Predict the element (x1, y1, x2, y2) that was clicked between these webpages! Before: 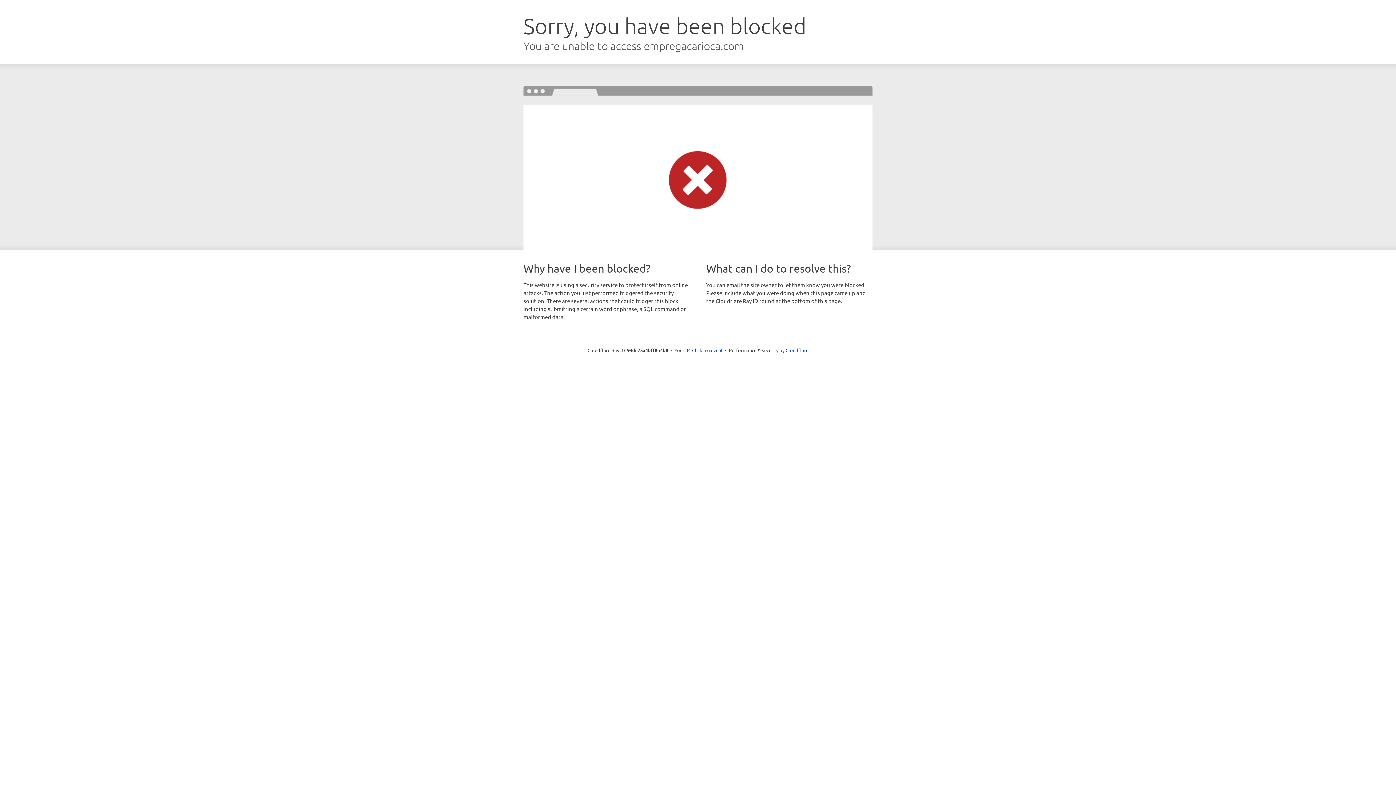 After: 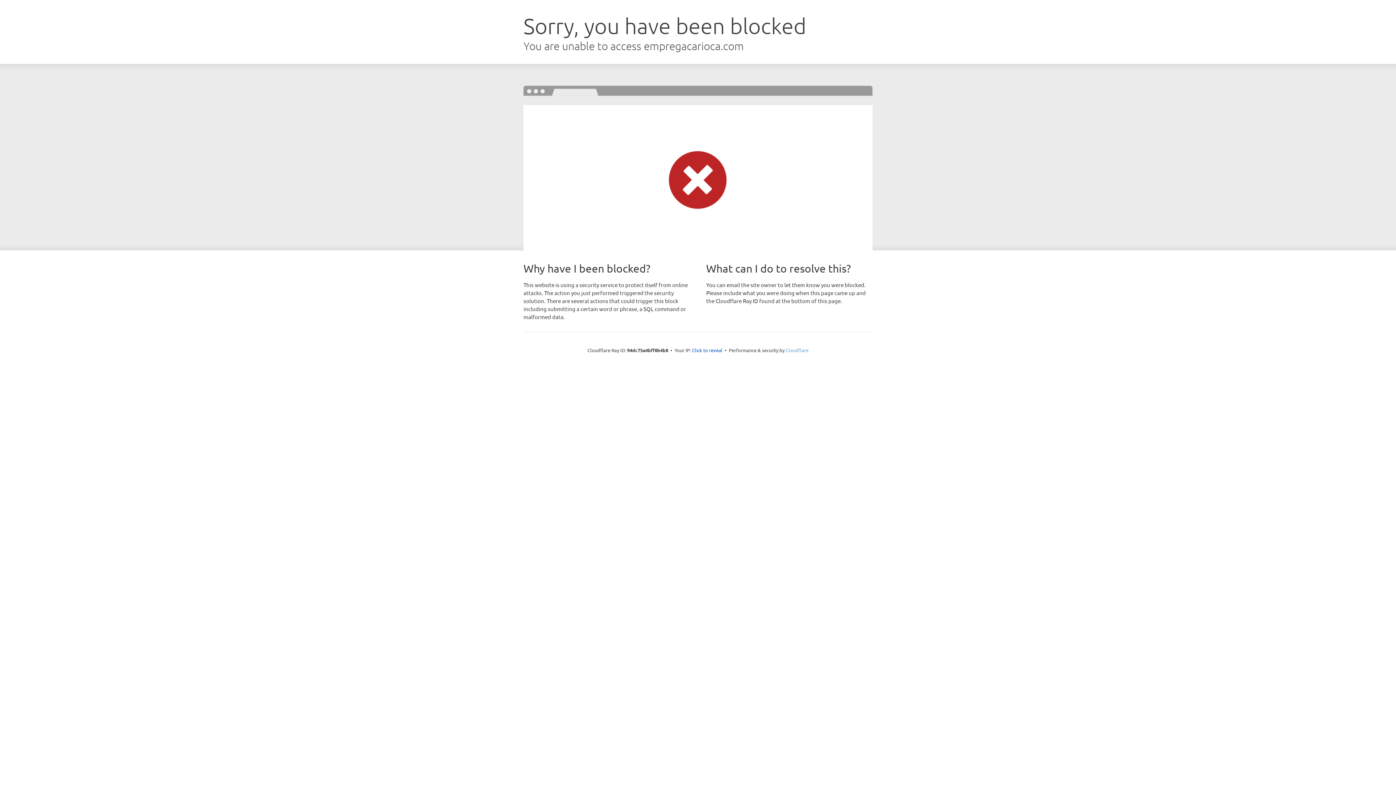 Action: bbox: (785, 347, 808, 353) label: Cloudflare